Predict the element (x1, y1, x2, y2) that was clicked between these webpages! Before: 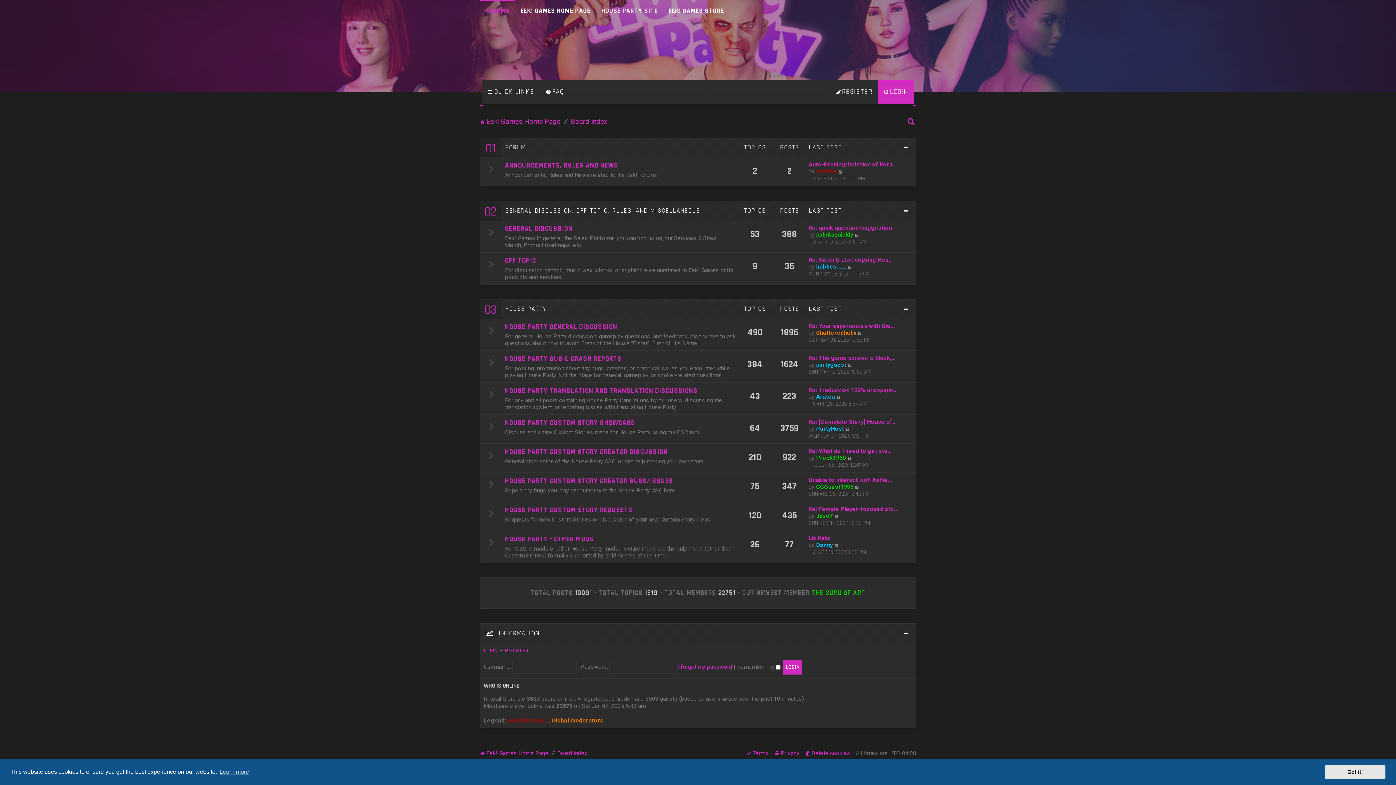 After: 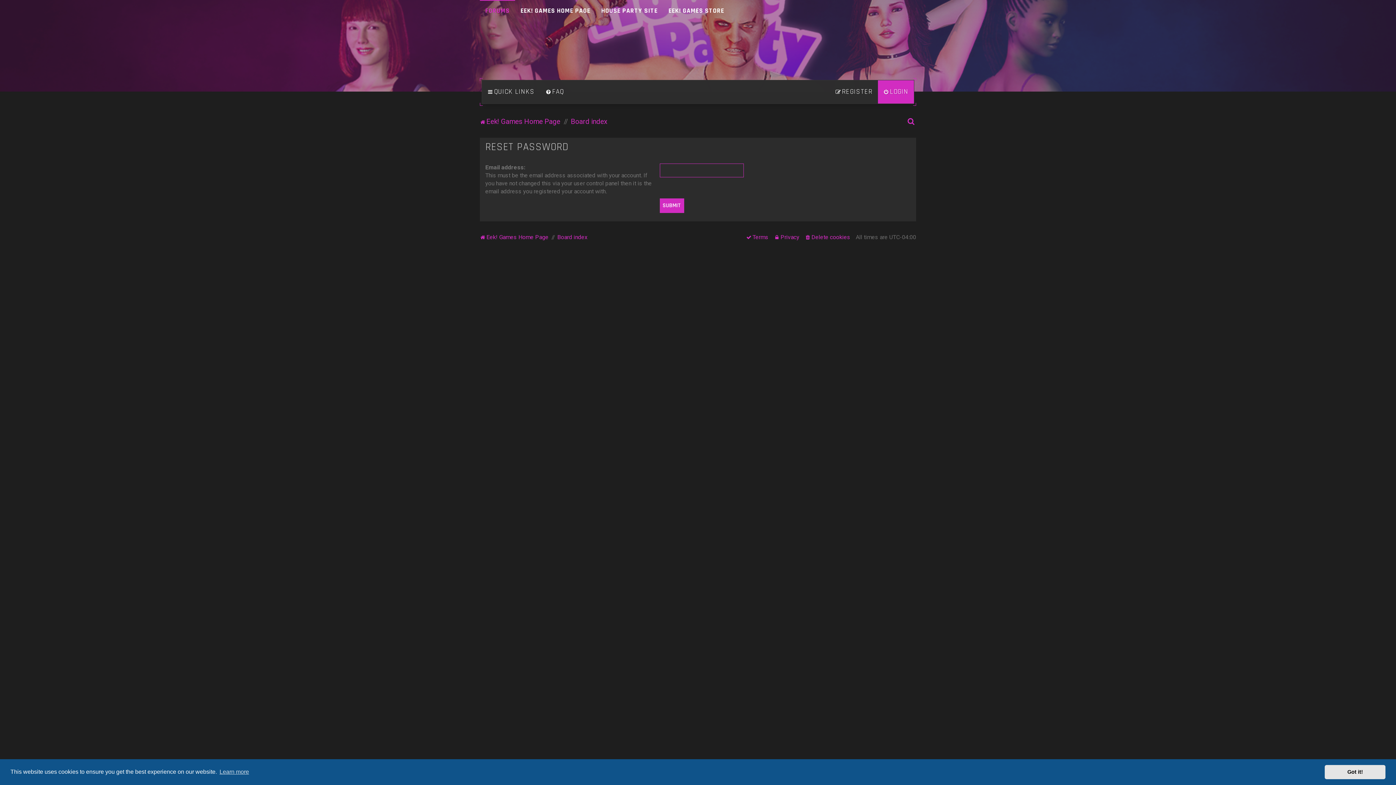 Action: label: I forgot my password bbox: (677, 663, 732, 670)